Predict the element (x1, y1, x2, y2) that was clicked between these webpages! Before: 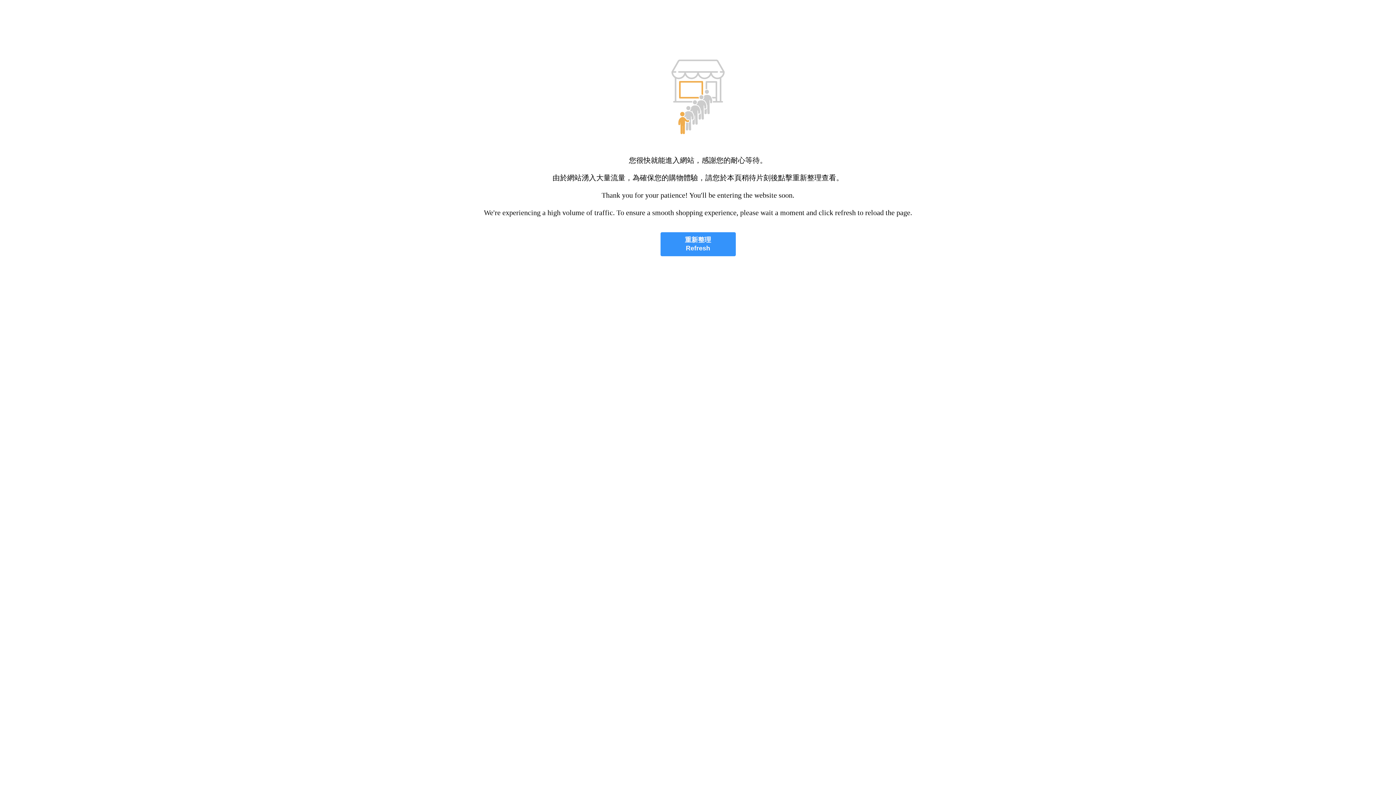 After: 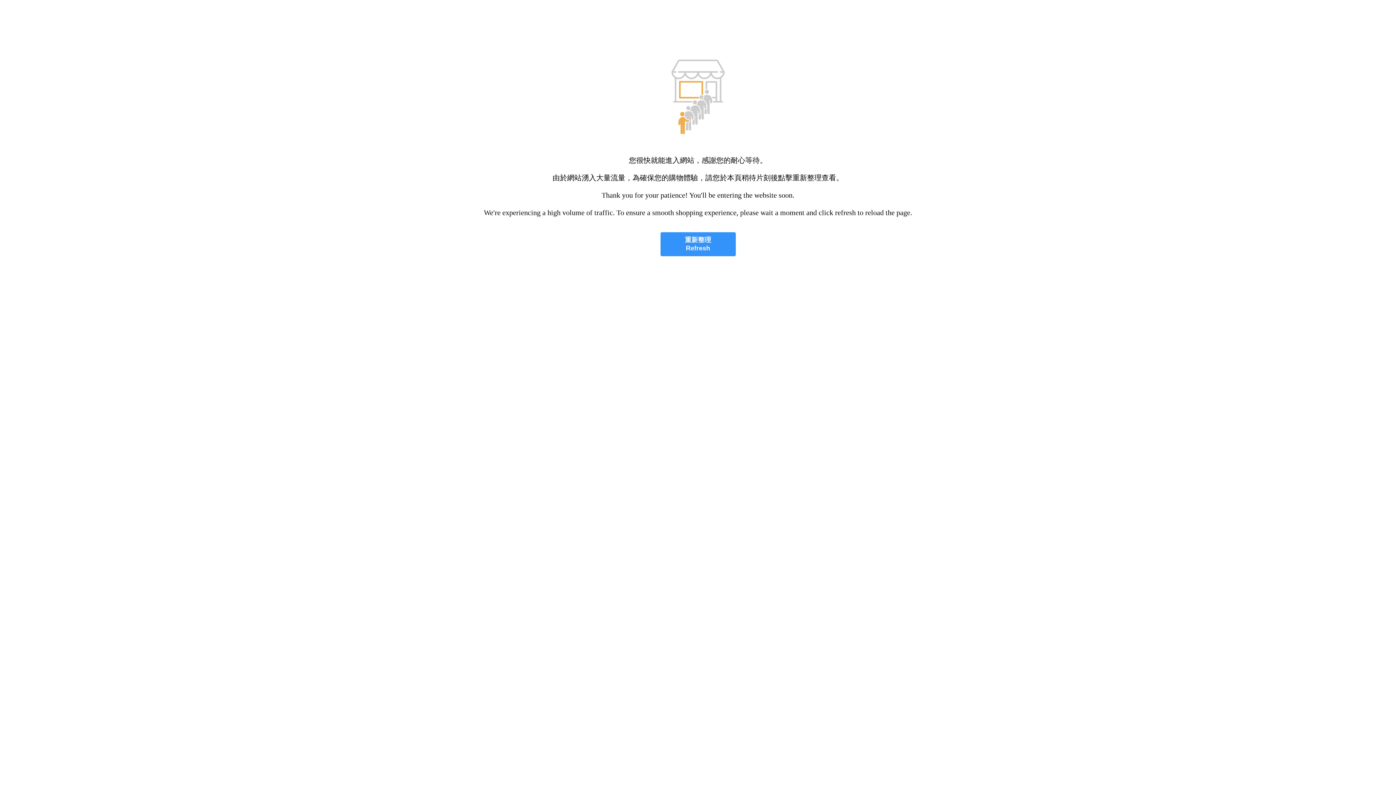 Action: label: 重新整理
Refresh bbox: (660, 232, 735, 256)